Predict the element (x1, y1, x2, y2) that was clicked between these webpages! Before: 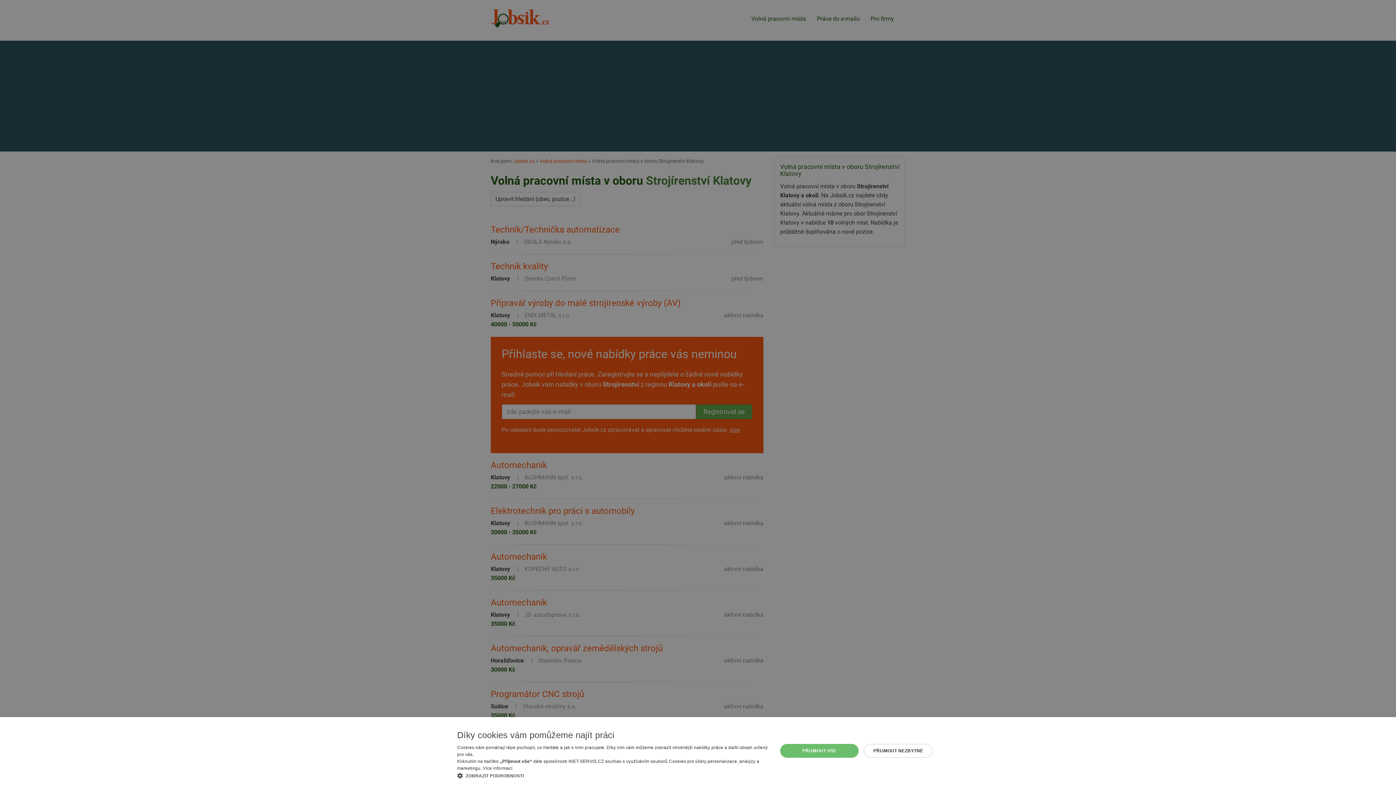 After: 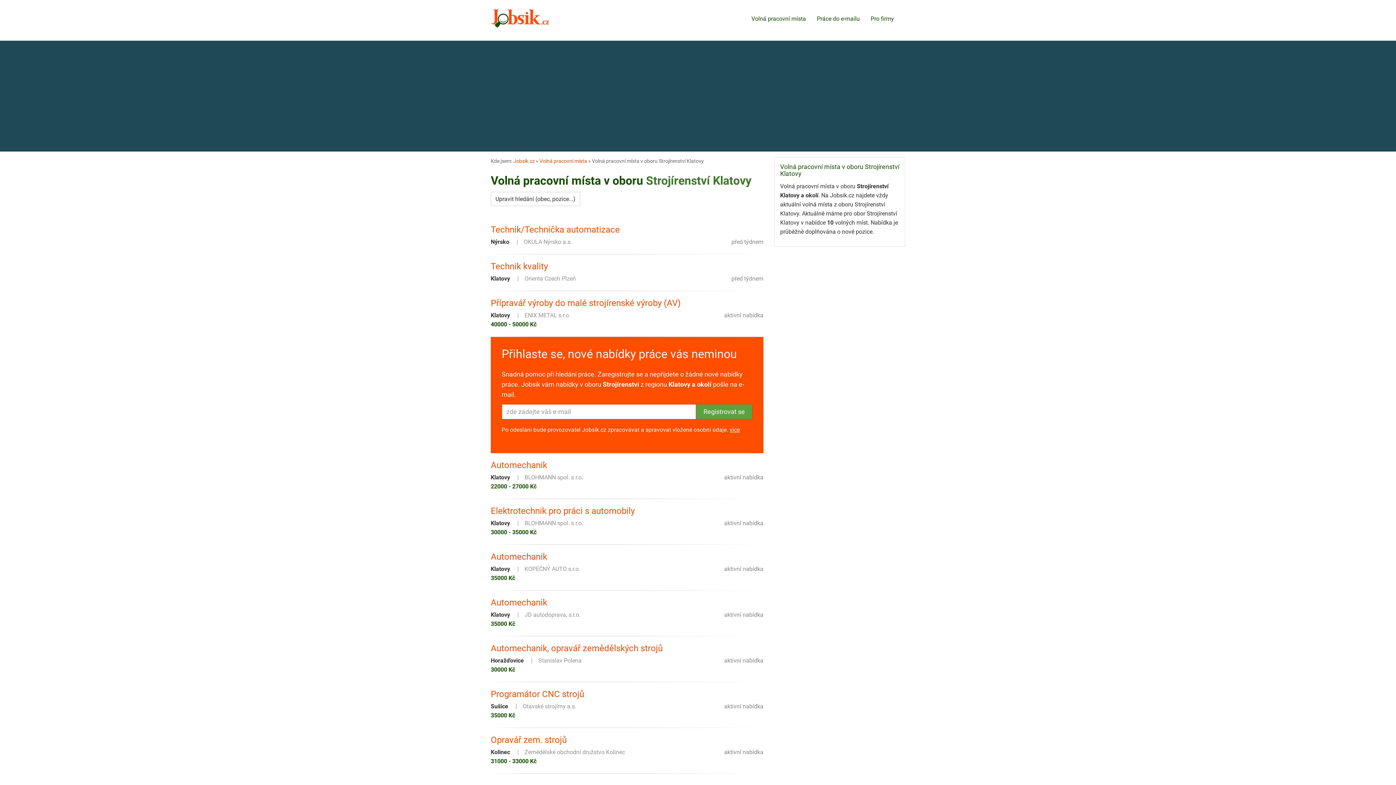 Action: label: PŘIJMOUT NEZBYTNÉ bbox: (864, 744, 932, 758)